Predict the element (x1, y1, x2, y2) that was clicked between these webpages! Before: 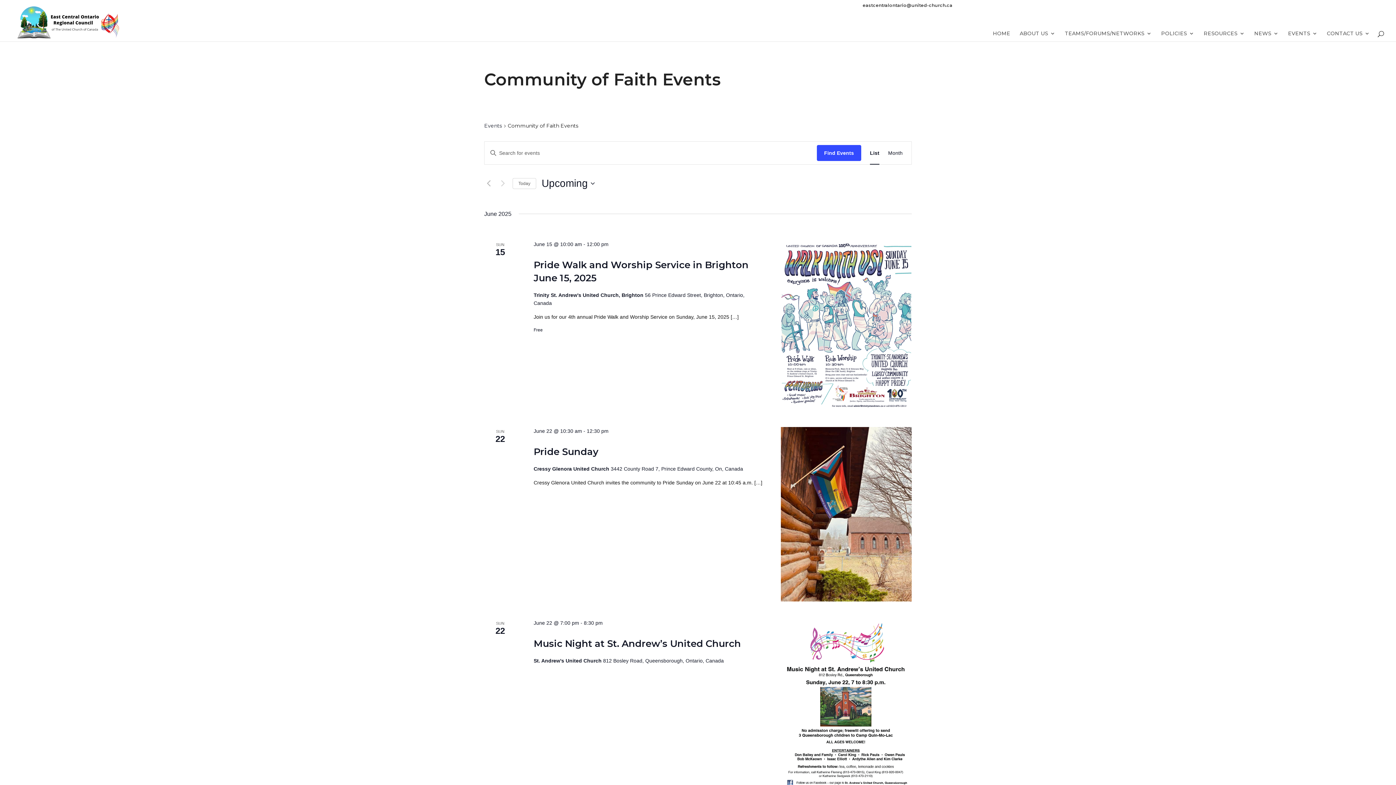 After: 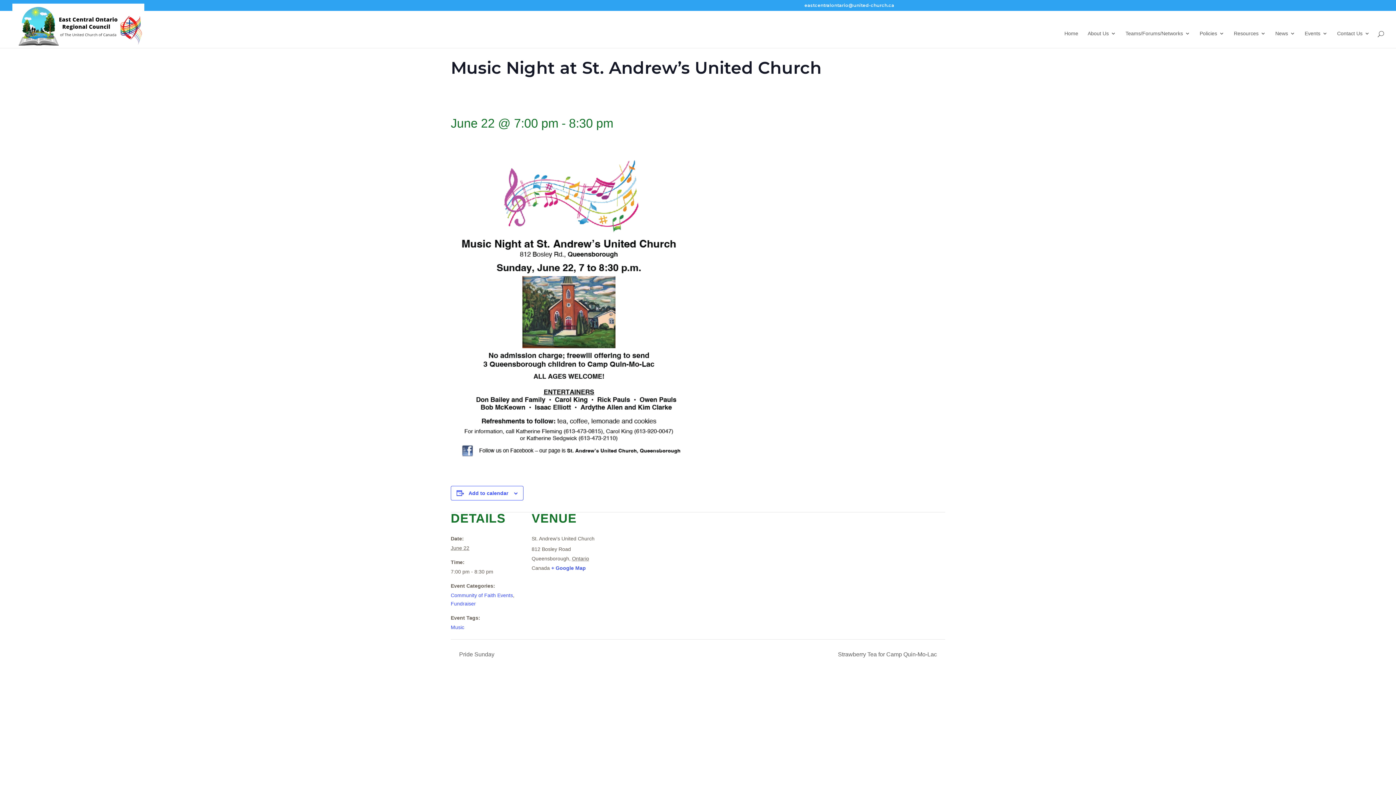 Action: bbox: (781, 619, 911, 789)